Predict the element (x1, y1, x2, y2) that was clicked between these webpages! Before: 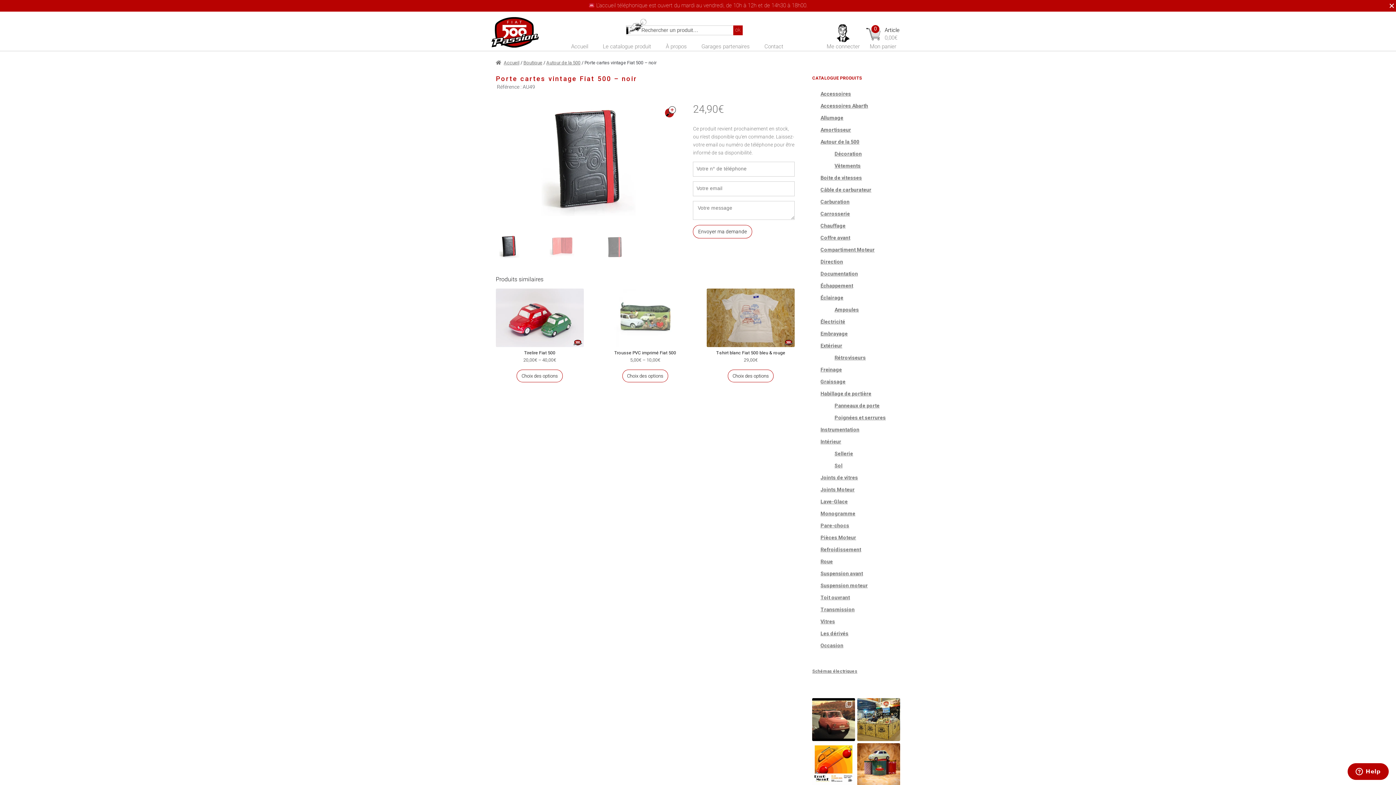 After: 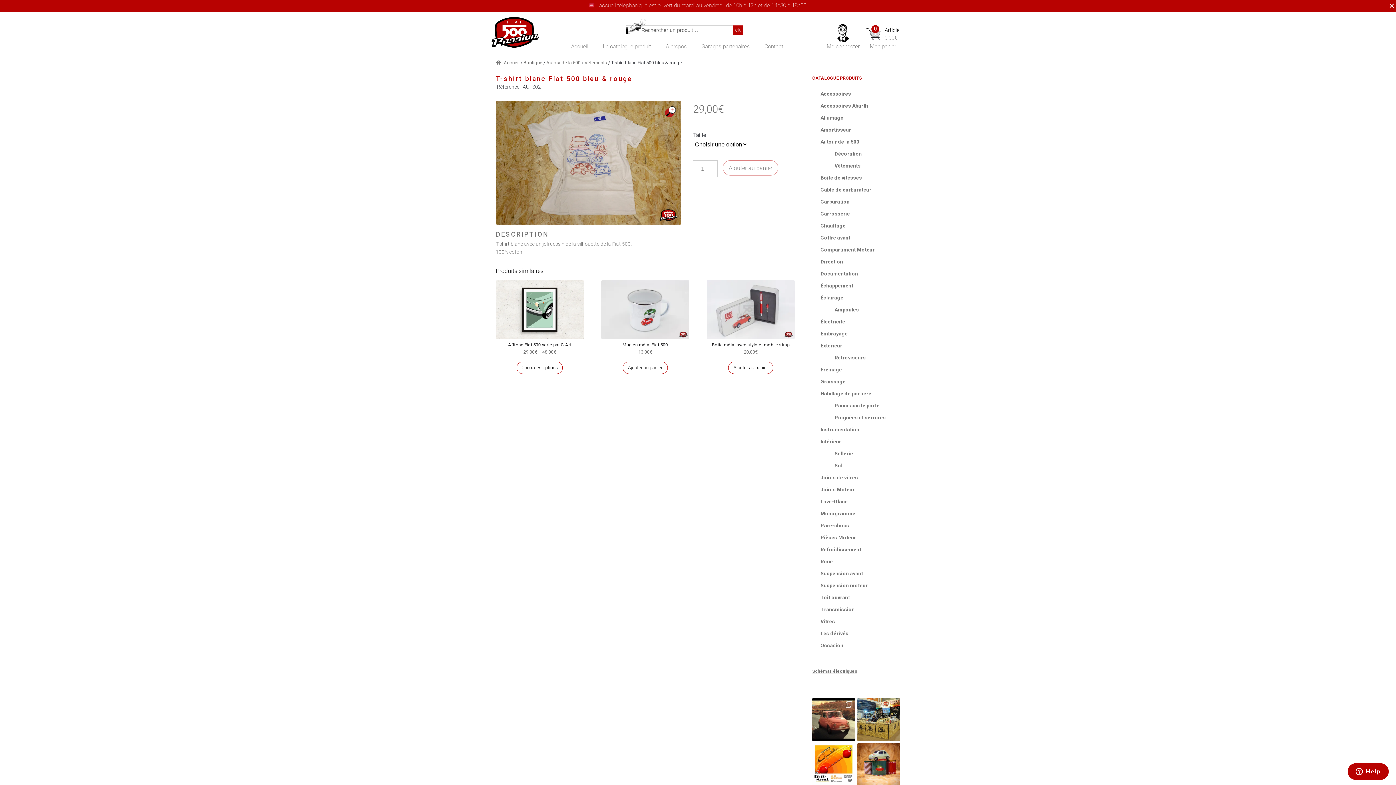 Action: label: Sélectionner les options pour “T-shirt blanc Fiat 500 bleu & rouge” bbox: (727, 369, 773, 382)